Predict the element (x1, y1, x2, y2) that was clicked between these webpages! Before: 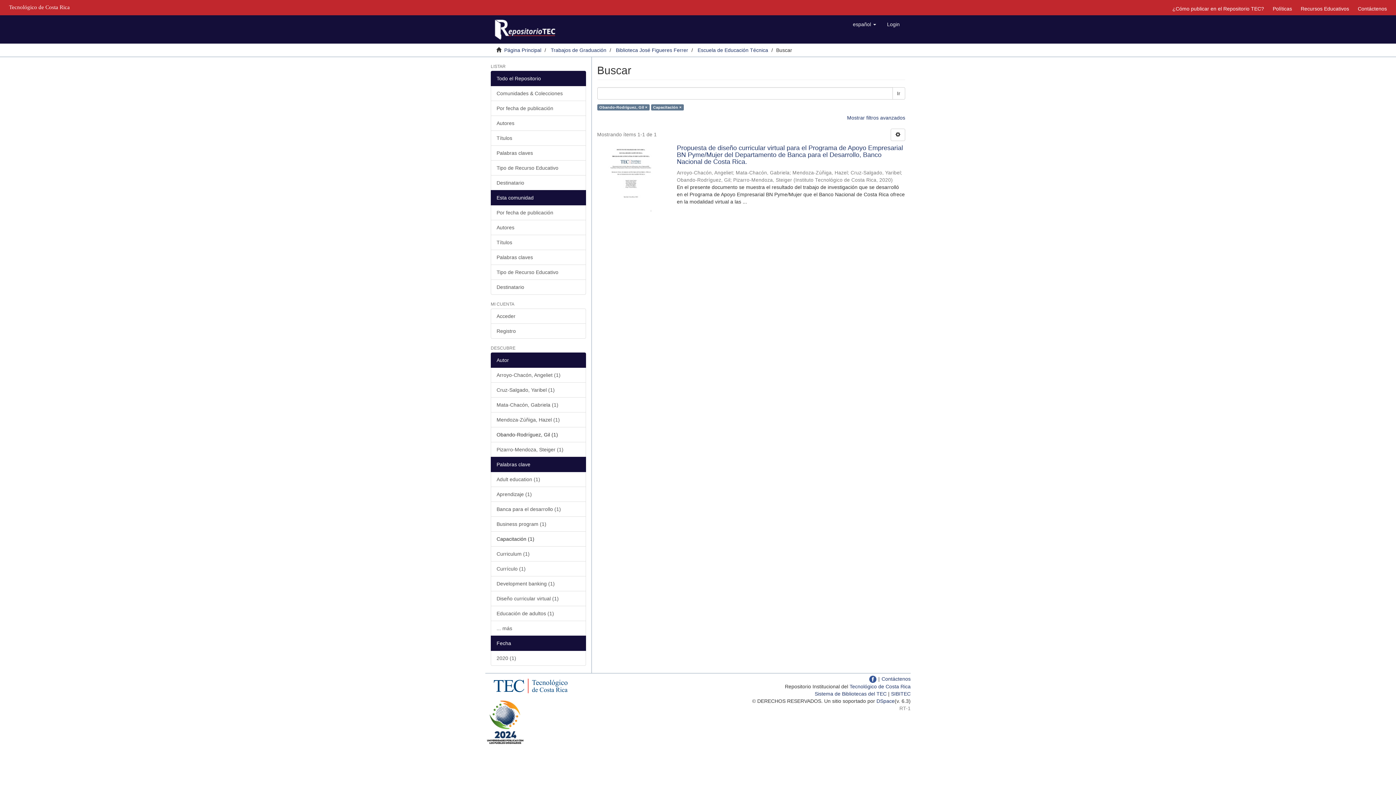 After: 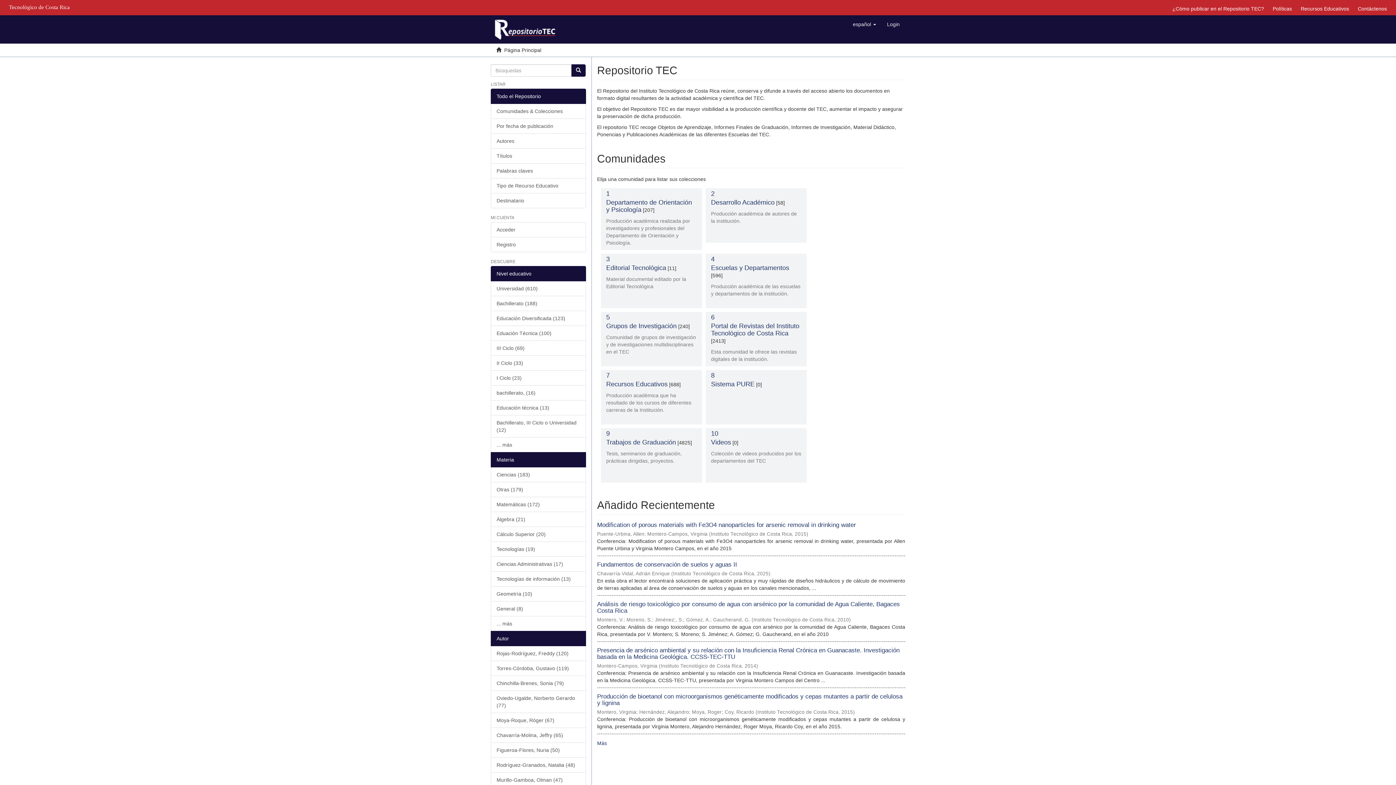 Action: bbox: (485, 682, 577, 688)